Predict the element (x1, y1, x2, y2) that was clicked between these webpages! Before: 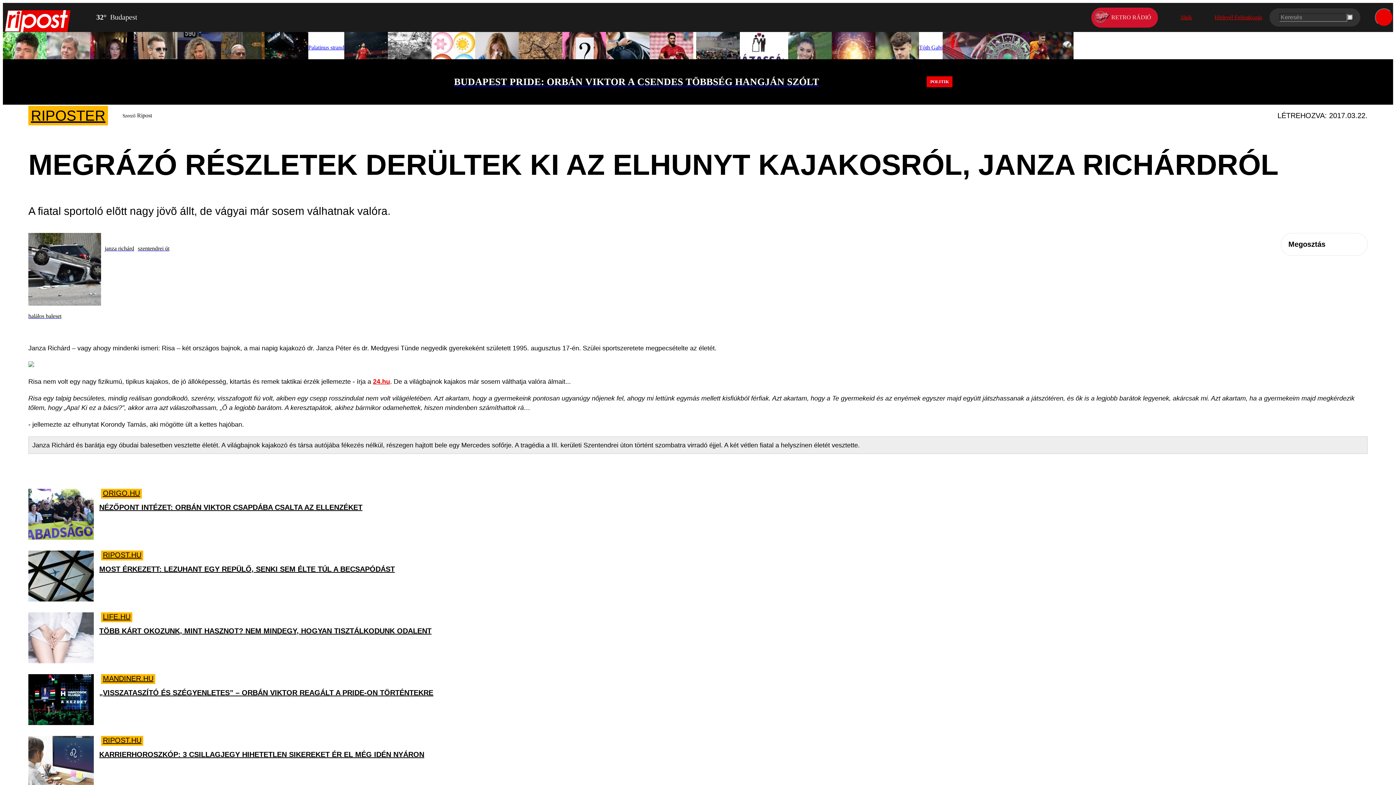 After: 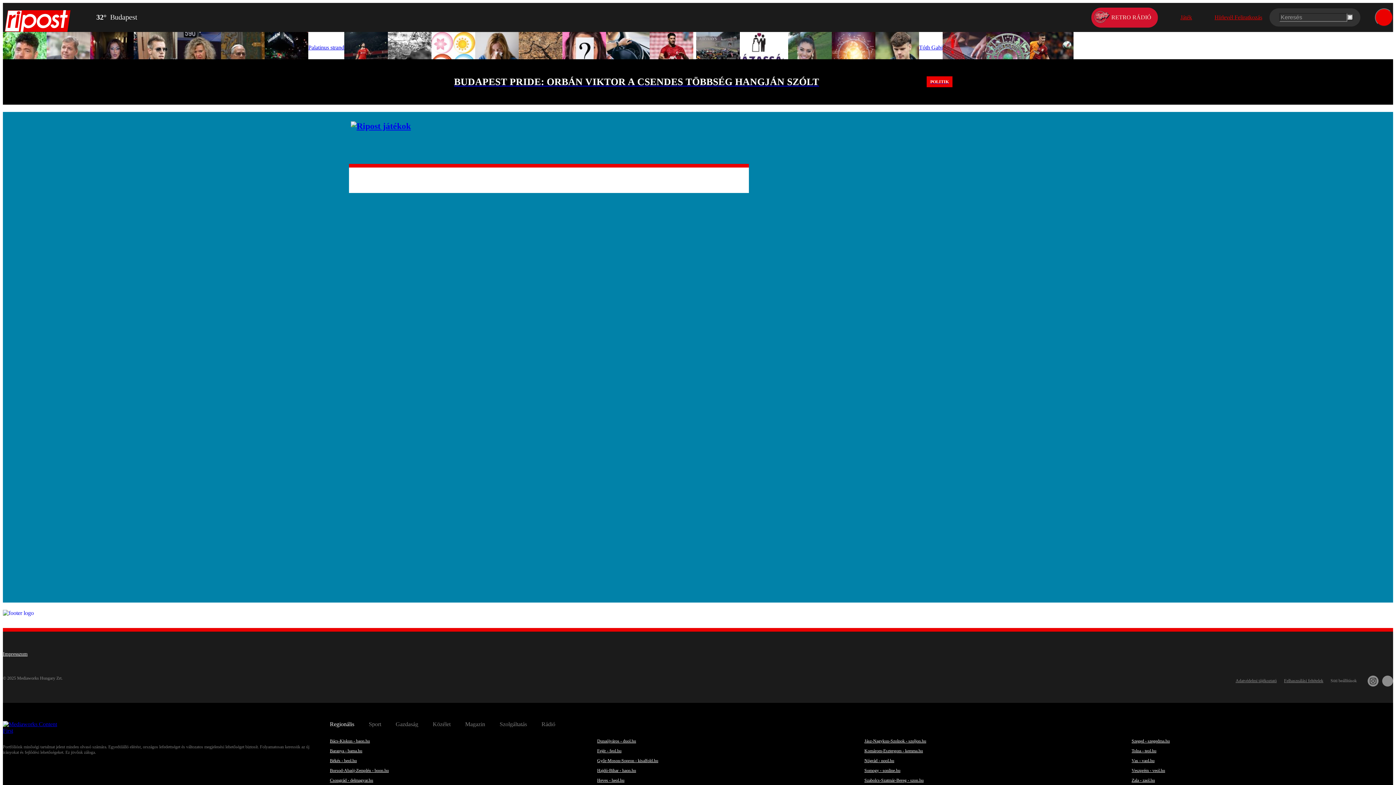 Action: label: Játék bbox: (1165, 13, 1192, 21)